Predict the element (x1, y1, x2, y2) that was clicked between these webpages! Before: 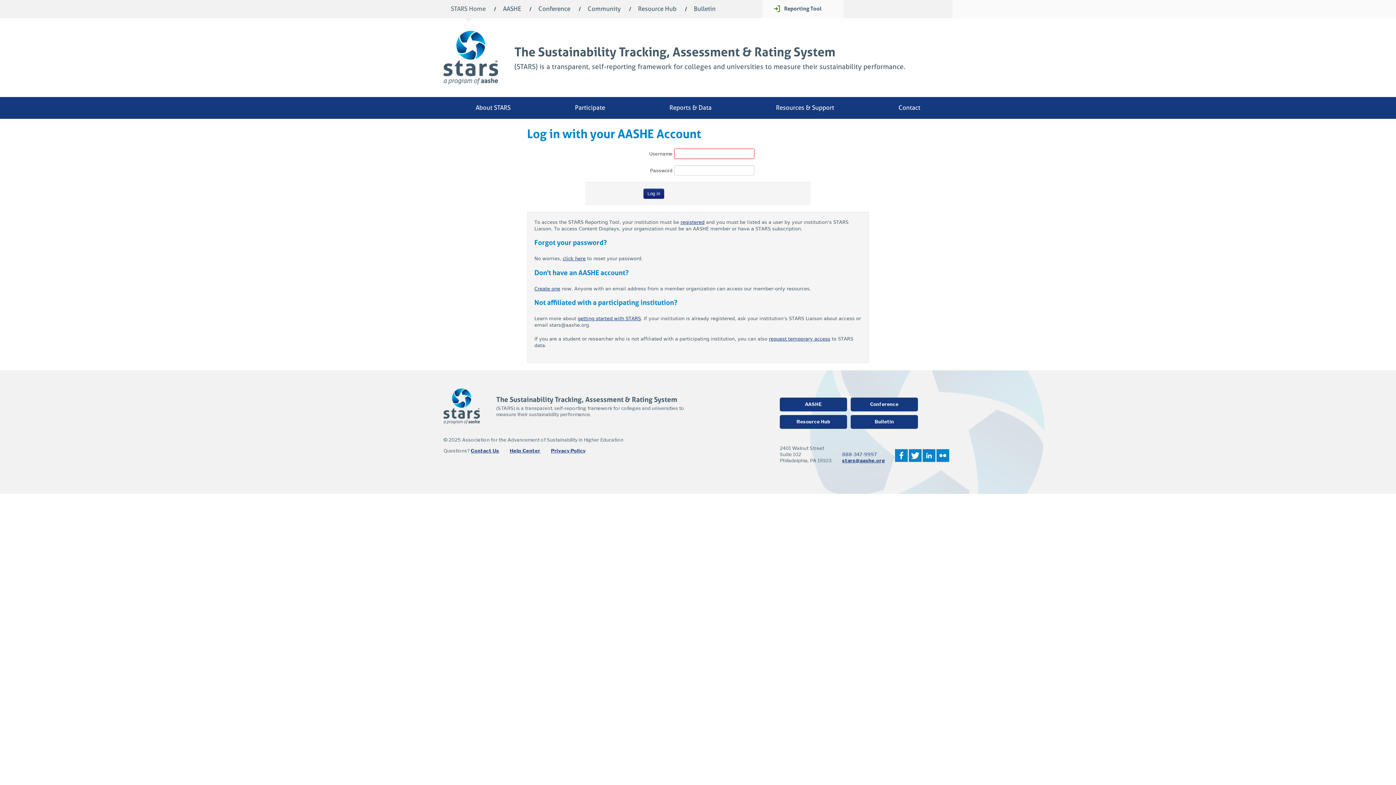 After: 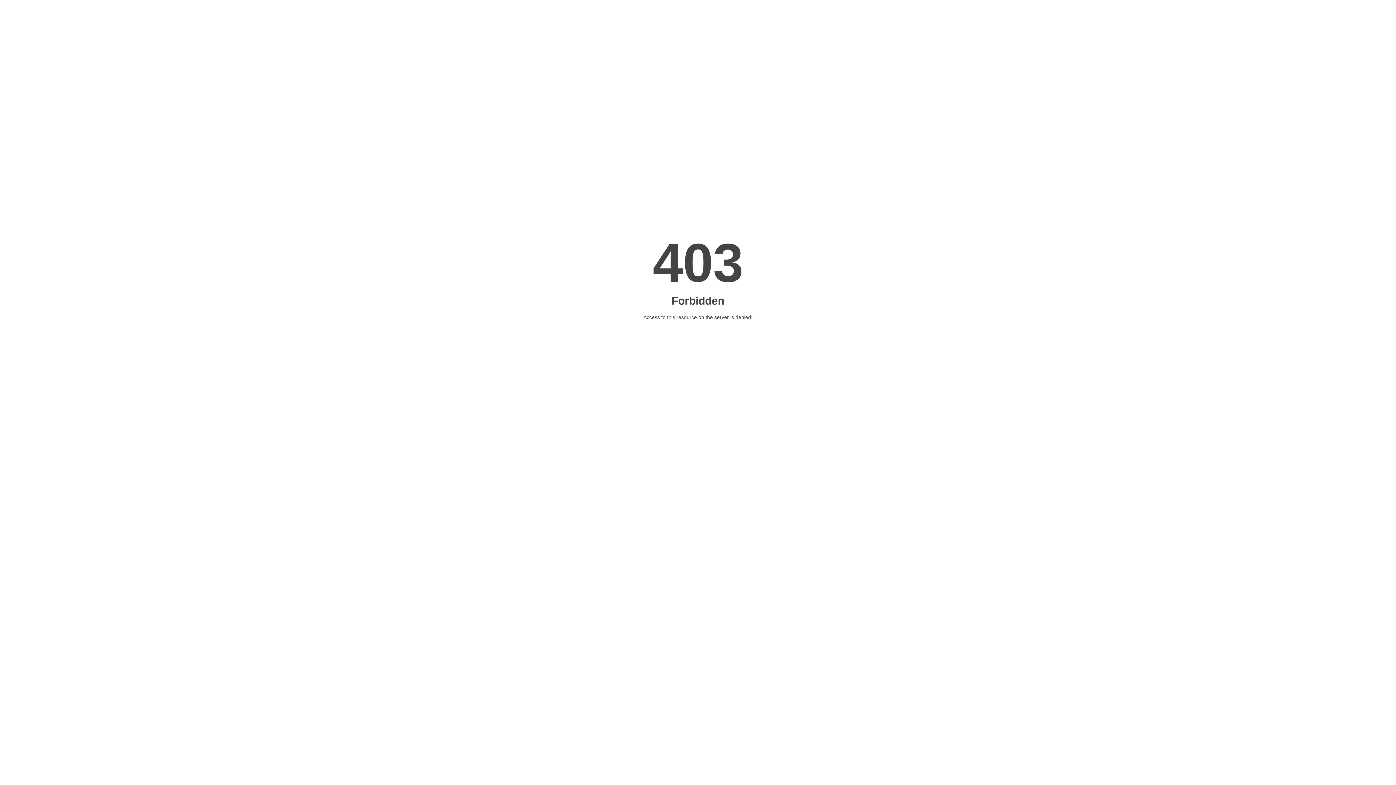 Action: label: Contact bbox: (886, 96, 933, 118)